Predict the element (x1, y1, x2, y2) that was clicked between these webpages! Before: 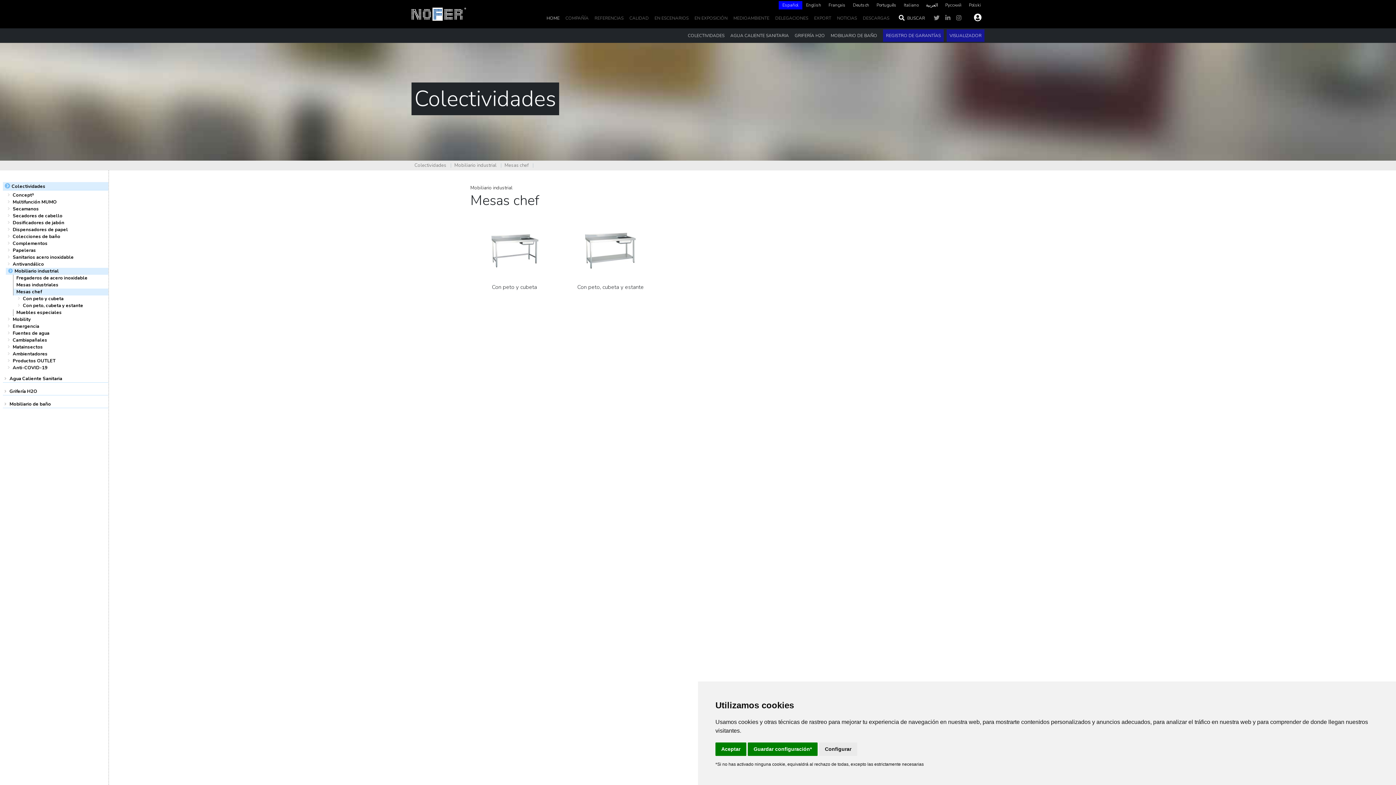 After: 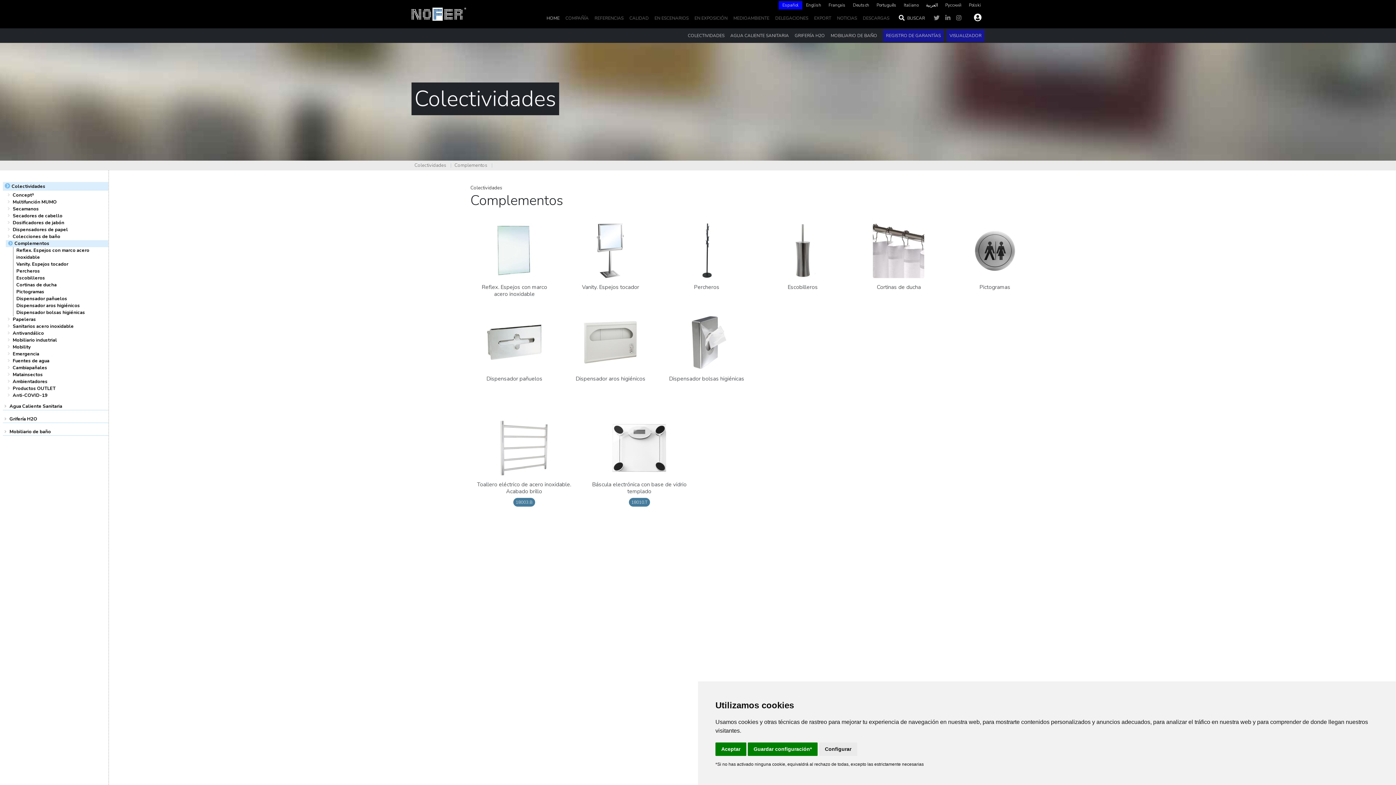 Action: bbox: (12, 240, 47, 246) label: Complementos